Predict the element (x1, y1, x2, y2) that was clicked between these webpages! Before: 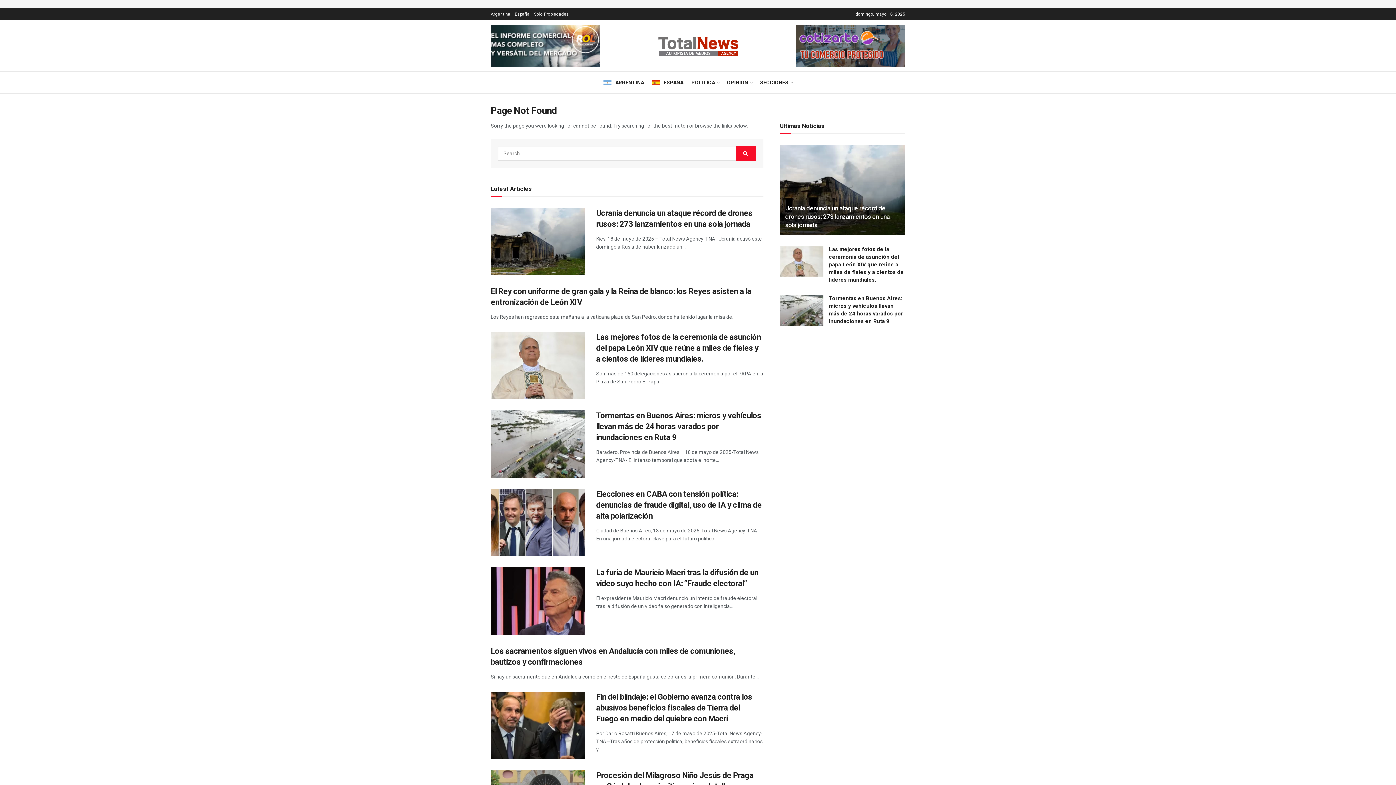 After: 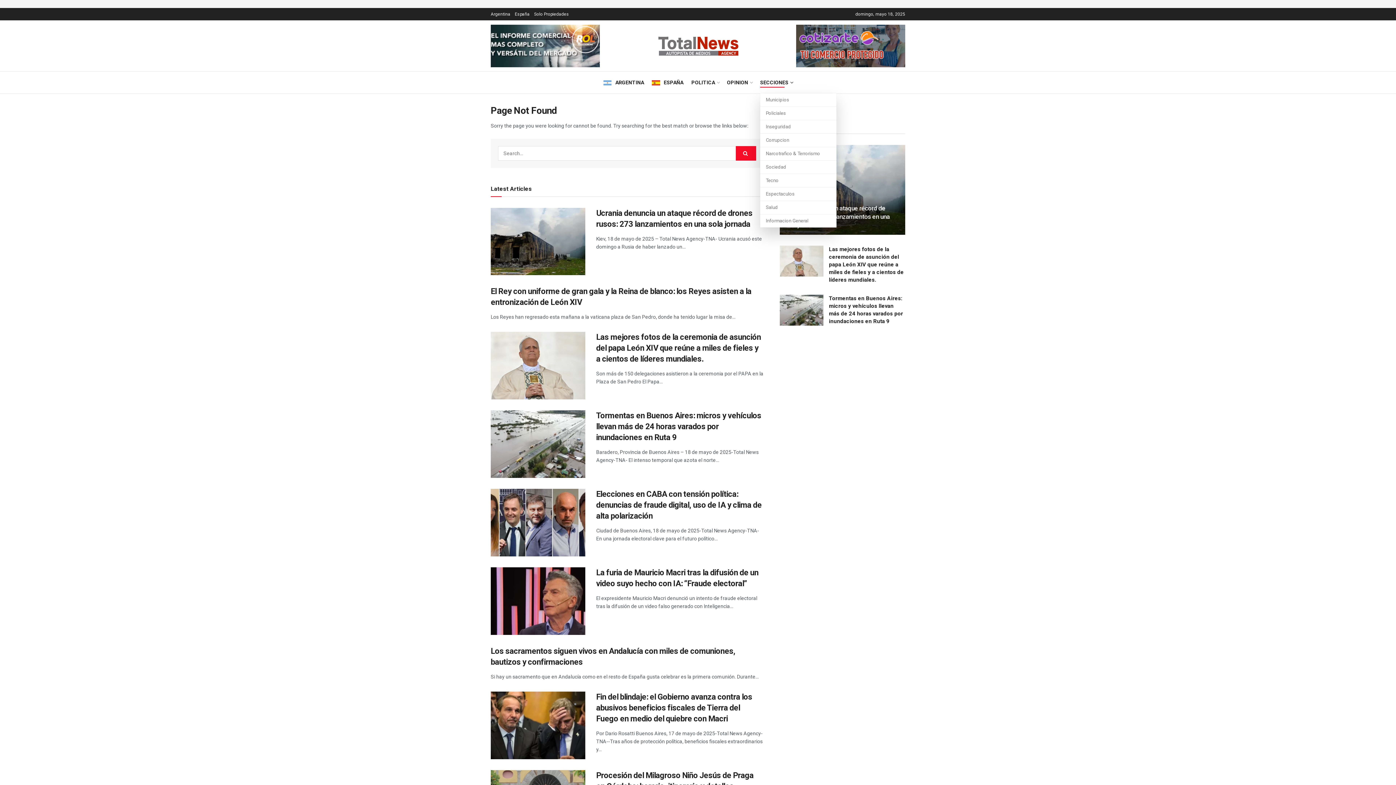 Action: label: SECCIONES bbox: (760, 77, 792, 87)